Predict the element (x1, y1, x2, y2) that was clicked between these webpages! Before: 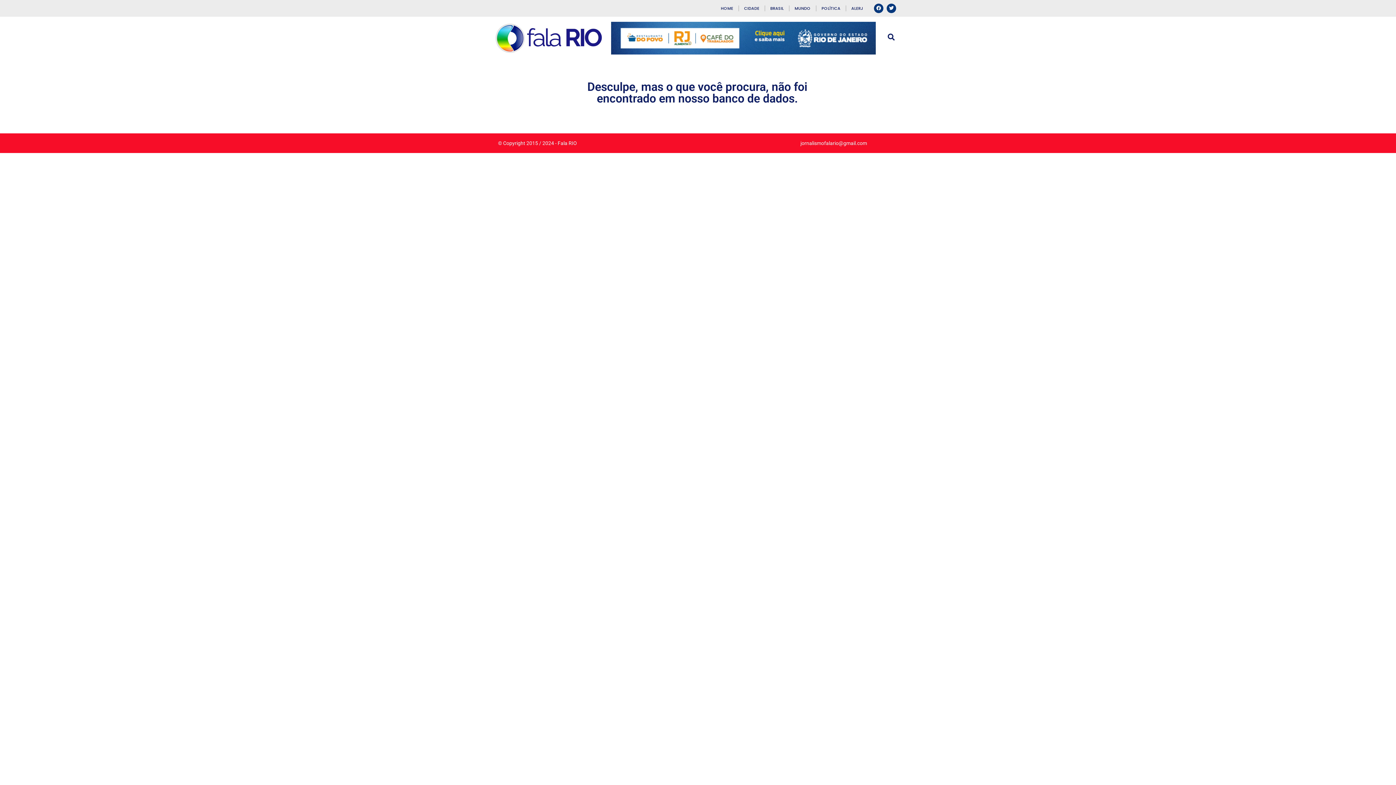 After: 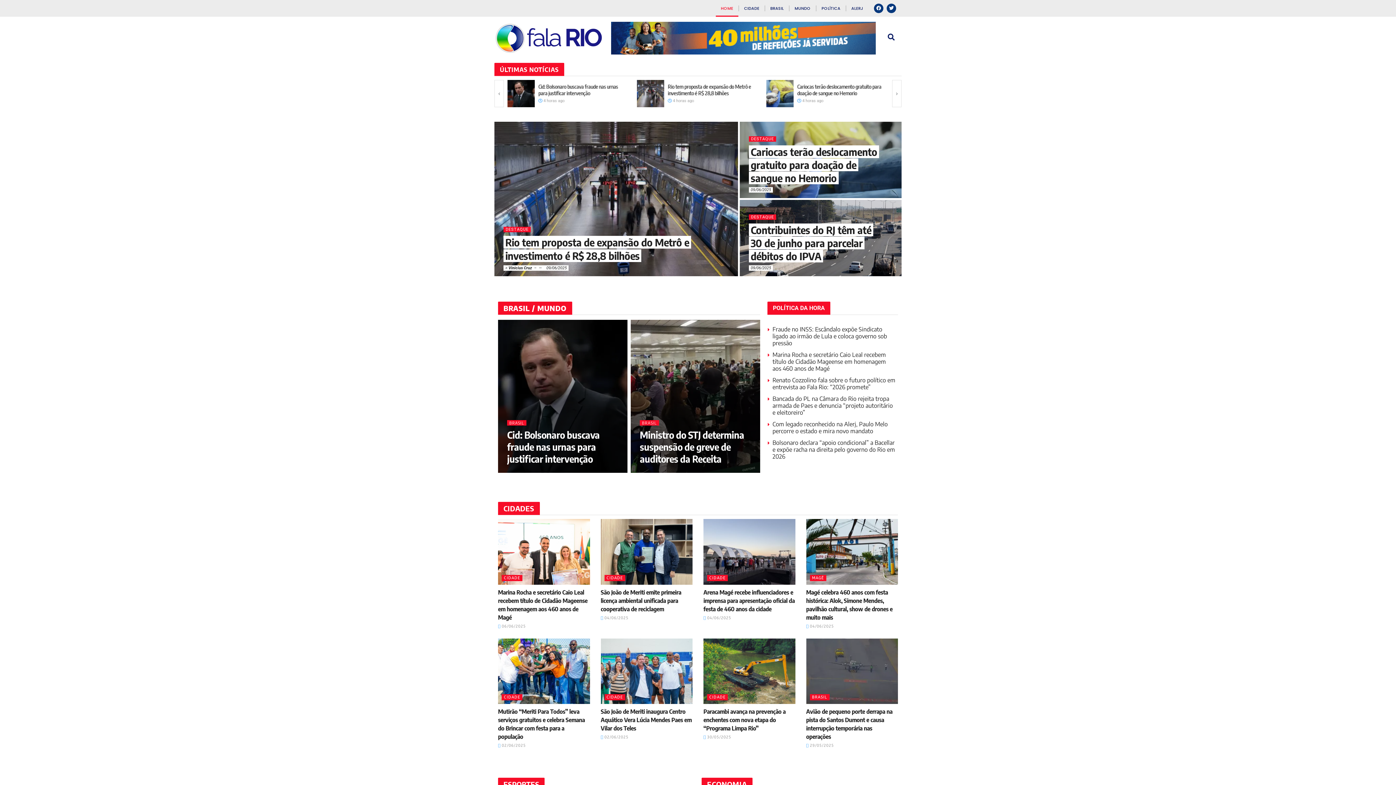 Action: bbox: (715, 0, 738, 16) label: HOME